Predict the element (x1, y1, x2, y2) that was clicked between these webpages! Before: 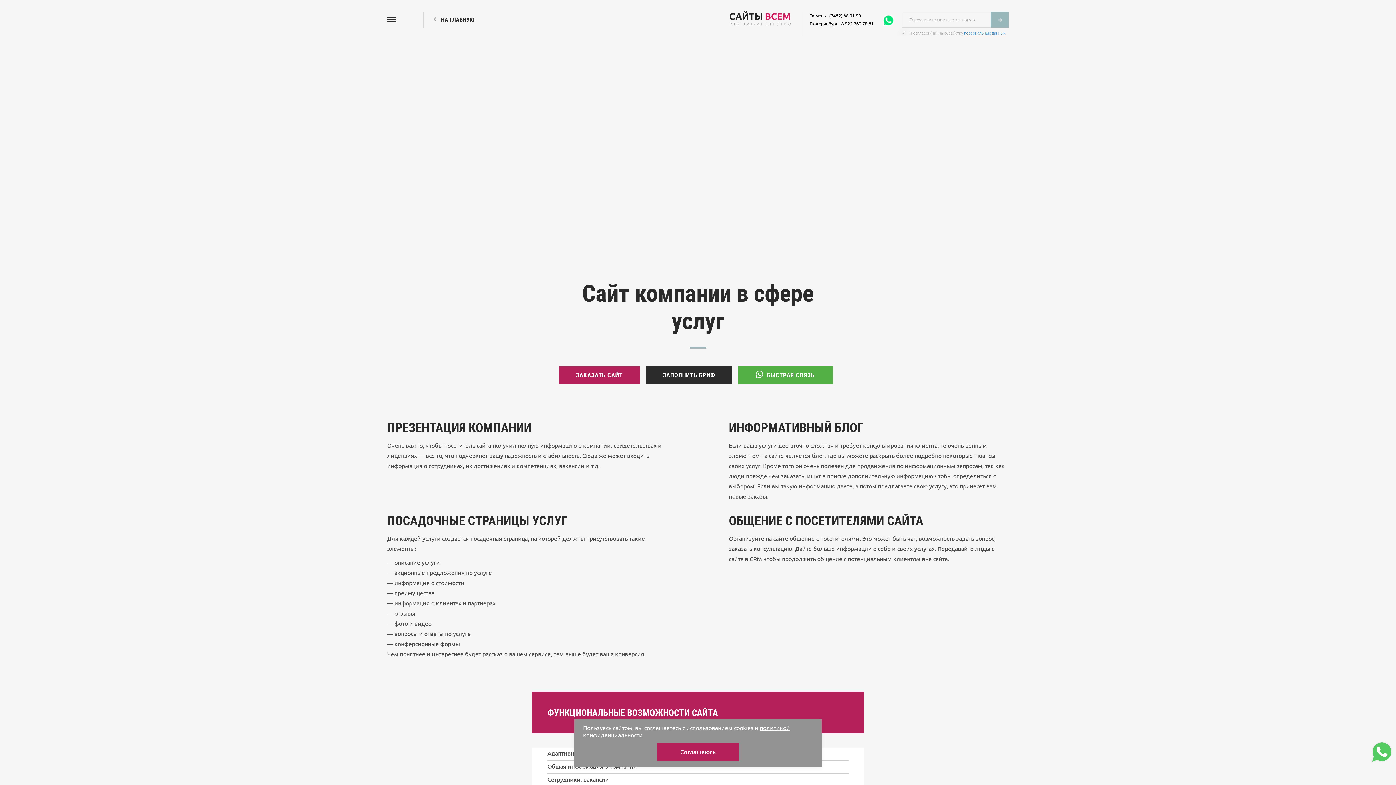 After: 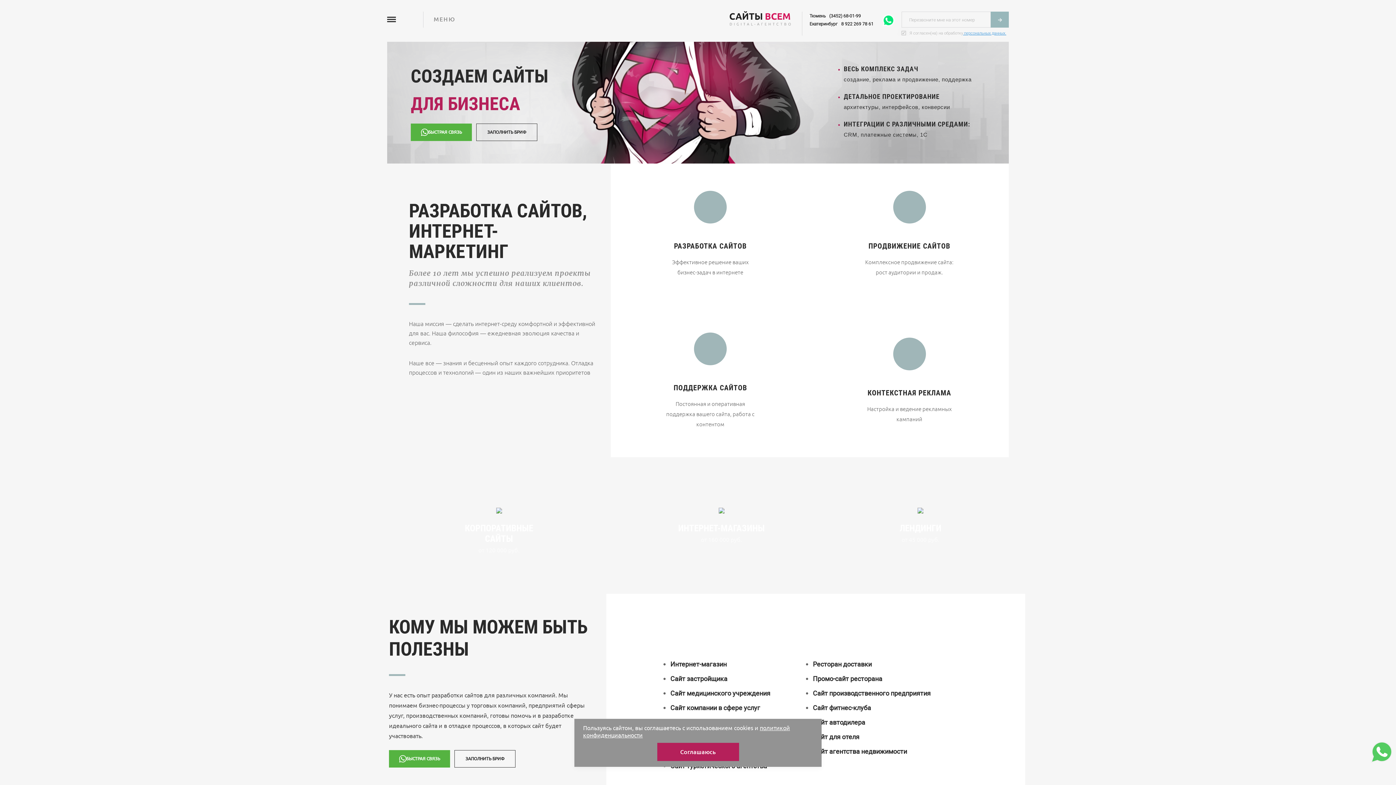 Action: bbox: (729, 10, 802, 29)